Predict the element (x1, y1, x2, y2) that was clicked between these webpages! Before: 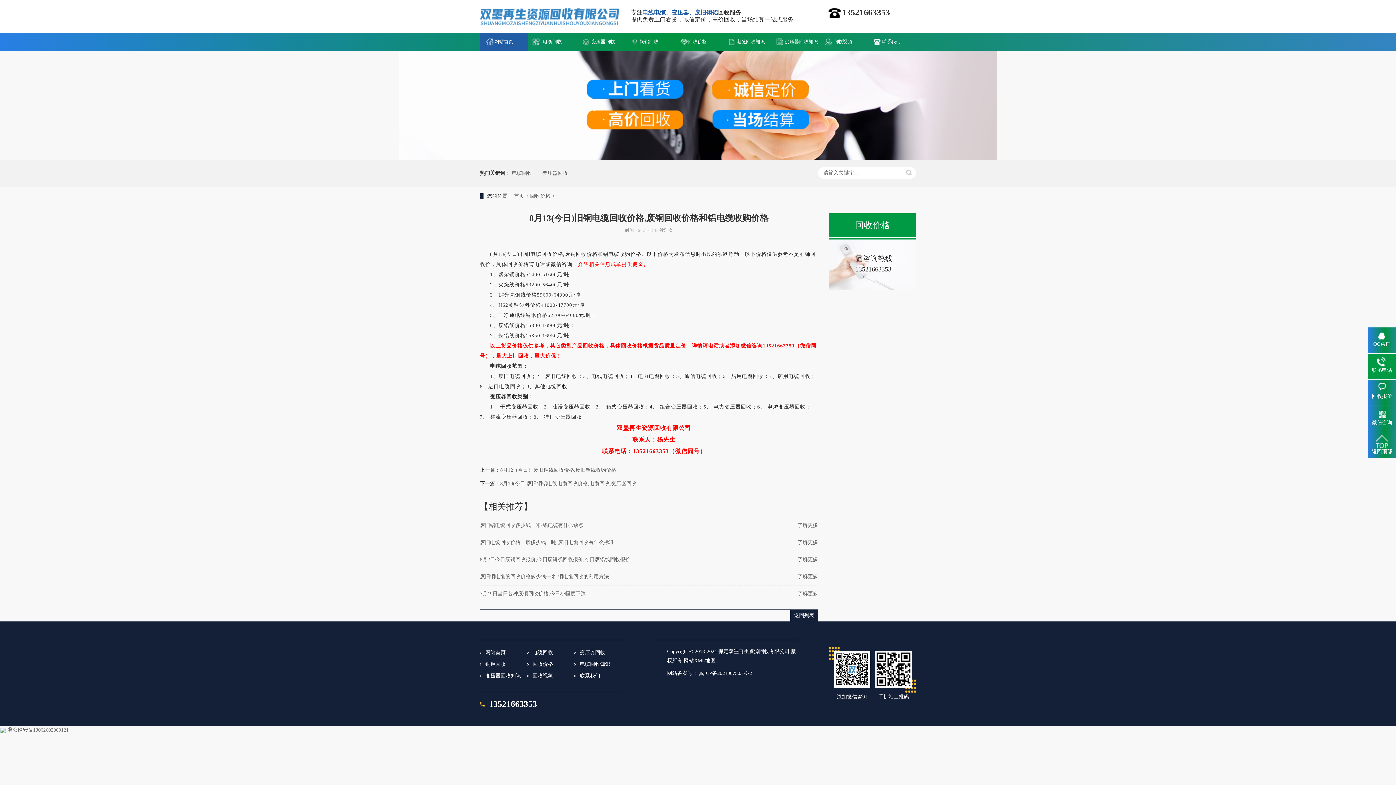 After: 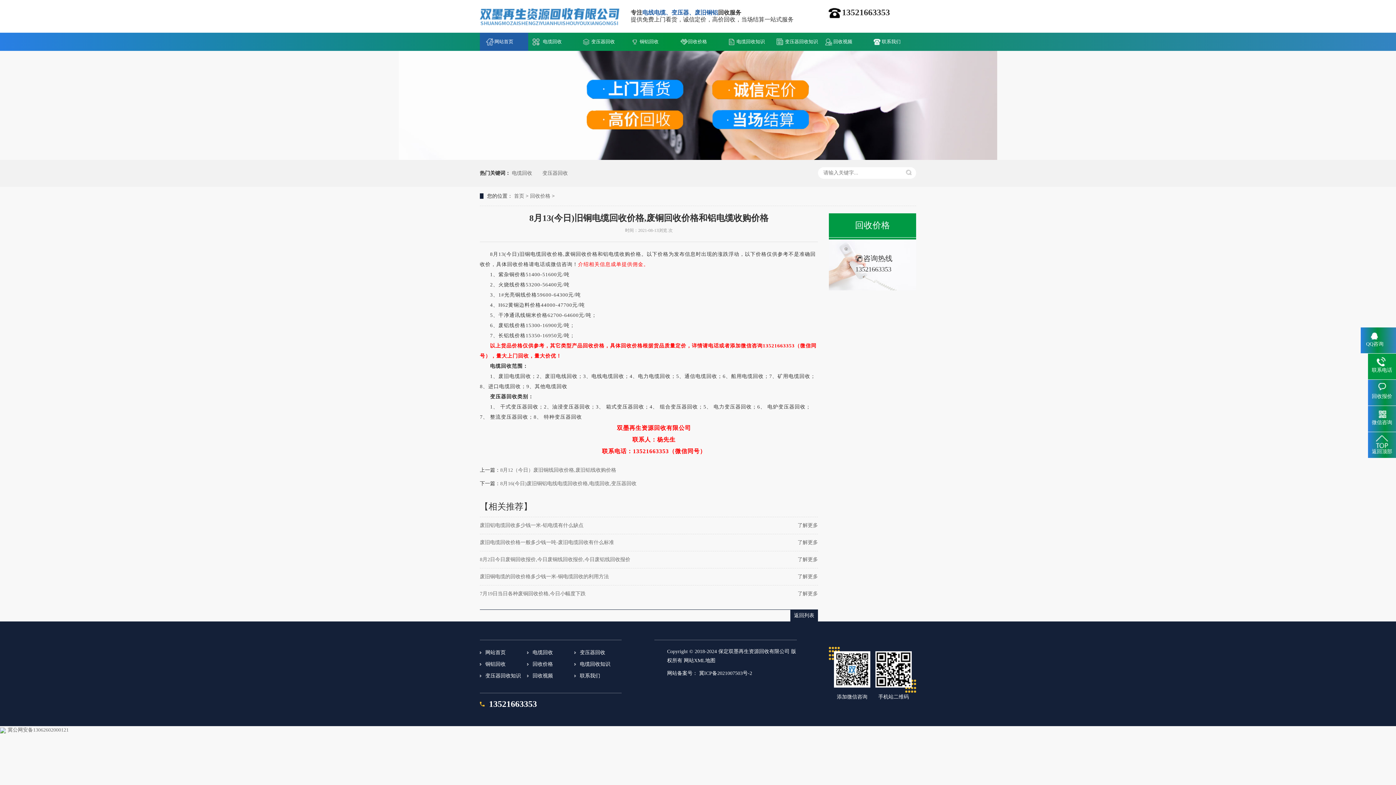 Action: label: QQ咨询 bbox: (1368, 330, 1396, 348)